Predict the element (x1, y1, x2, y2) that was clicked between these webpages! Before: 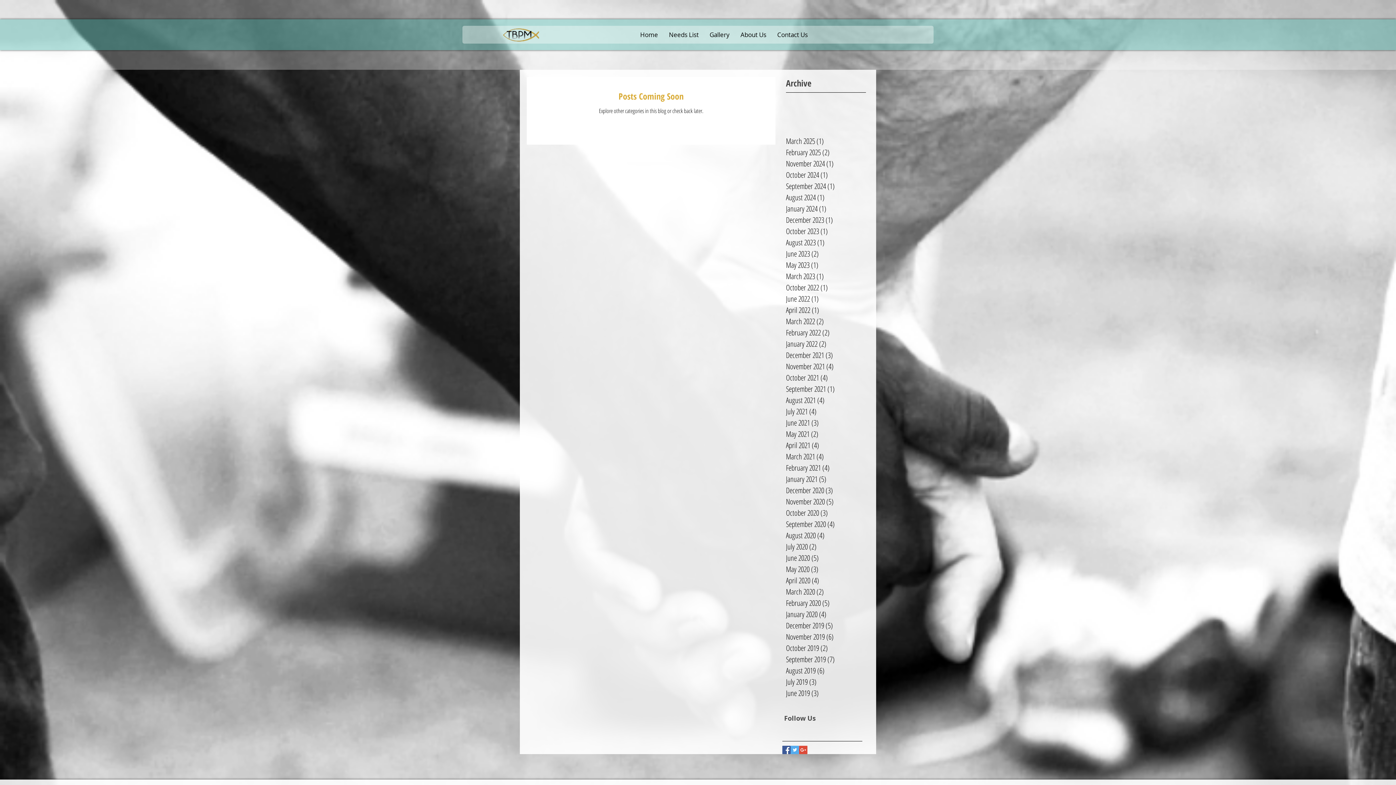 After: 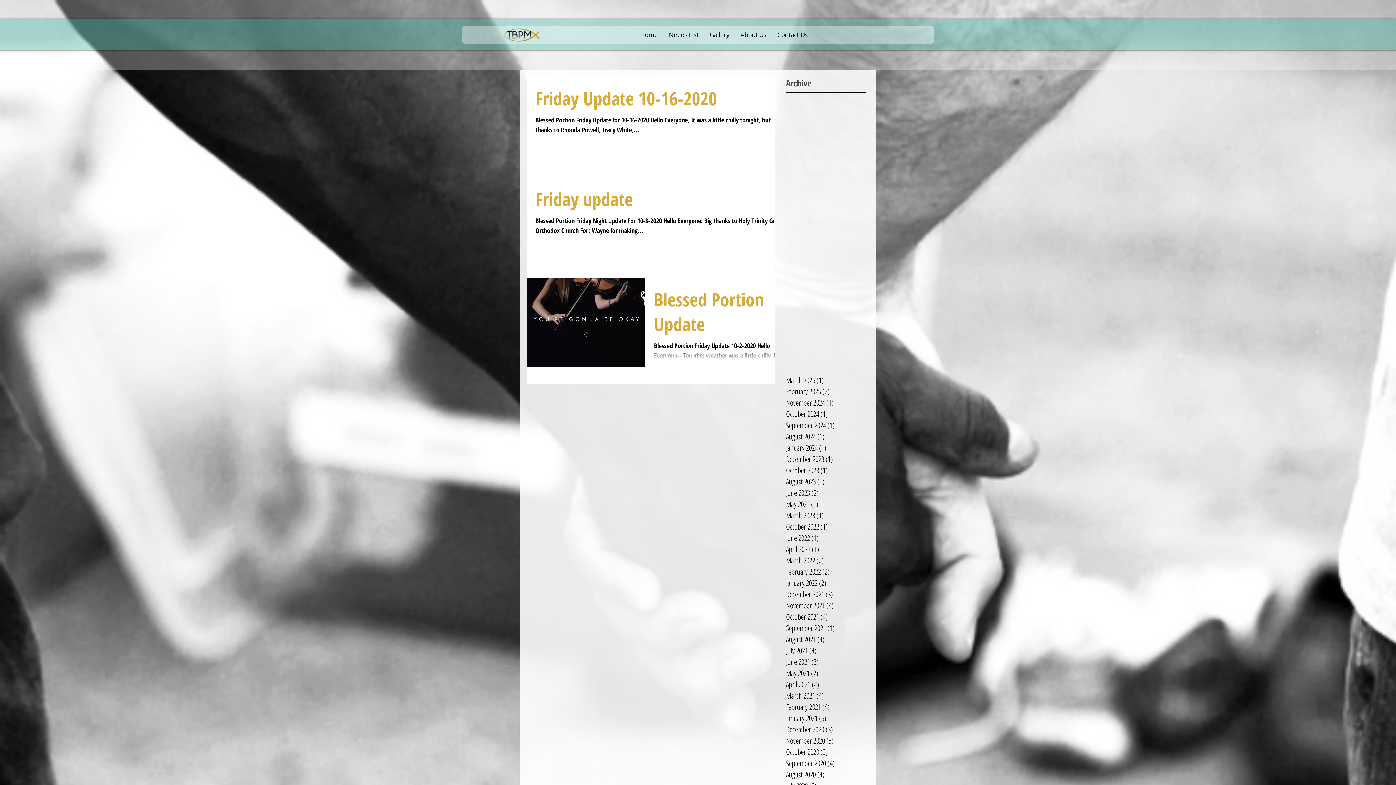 Action: bbox: (786, 507, 862, 518) label: October 2020 (3)
3 posts